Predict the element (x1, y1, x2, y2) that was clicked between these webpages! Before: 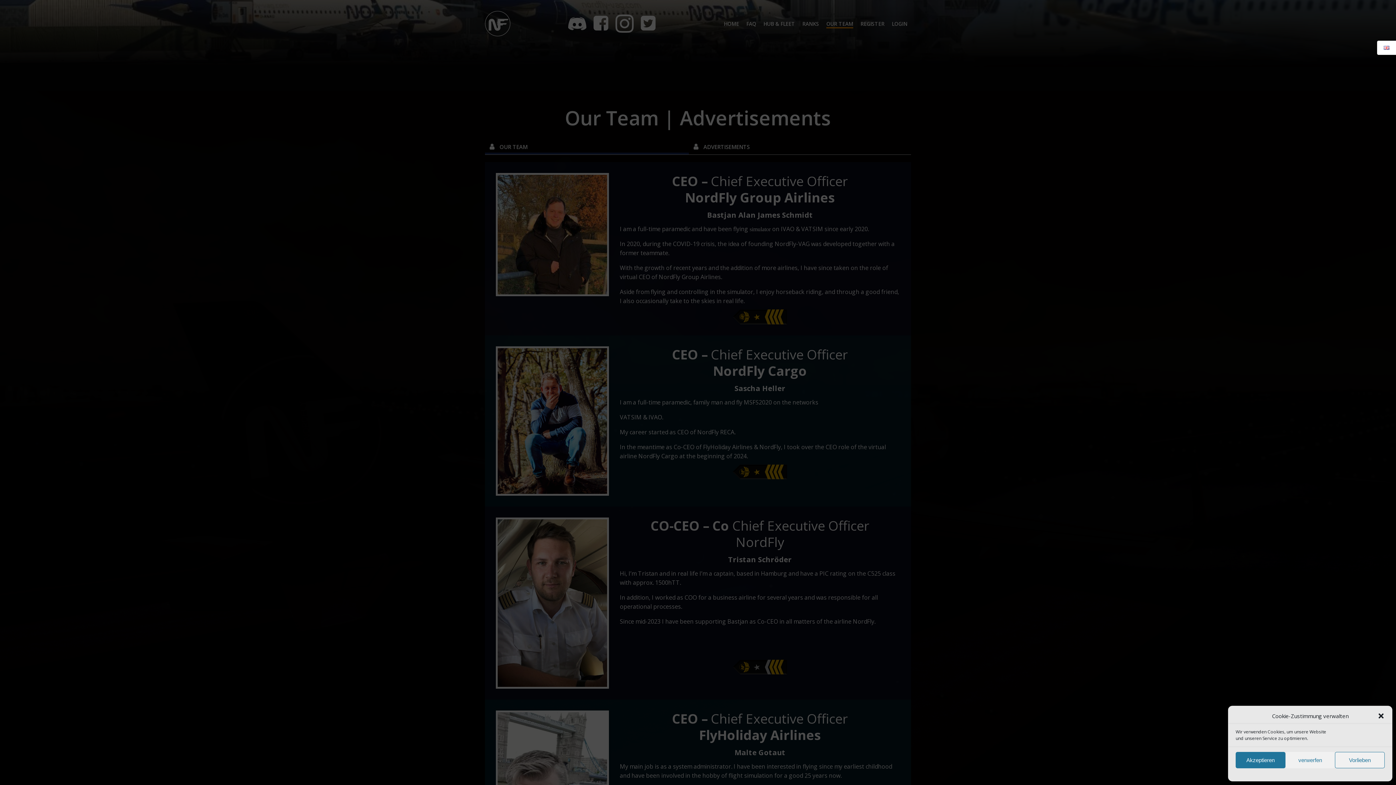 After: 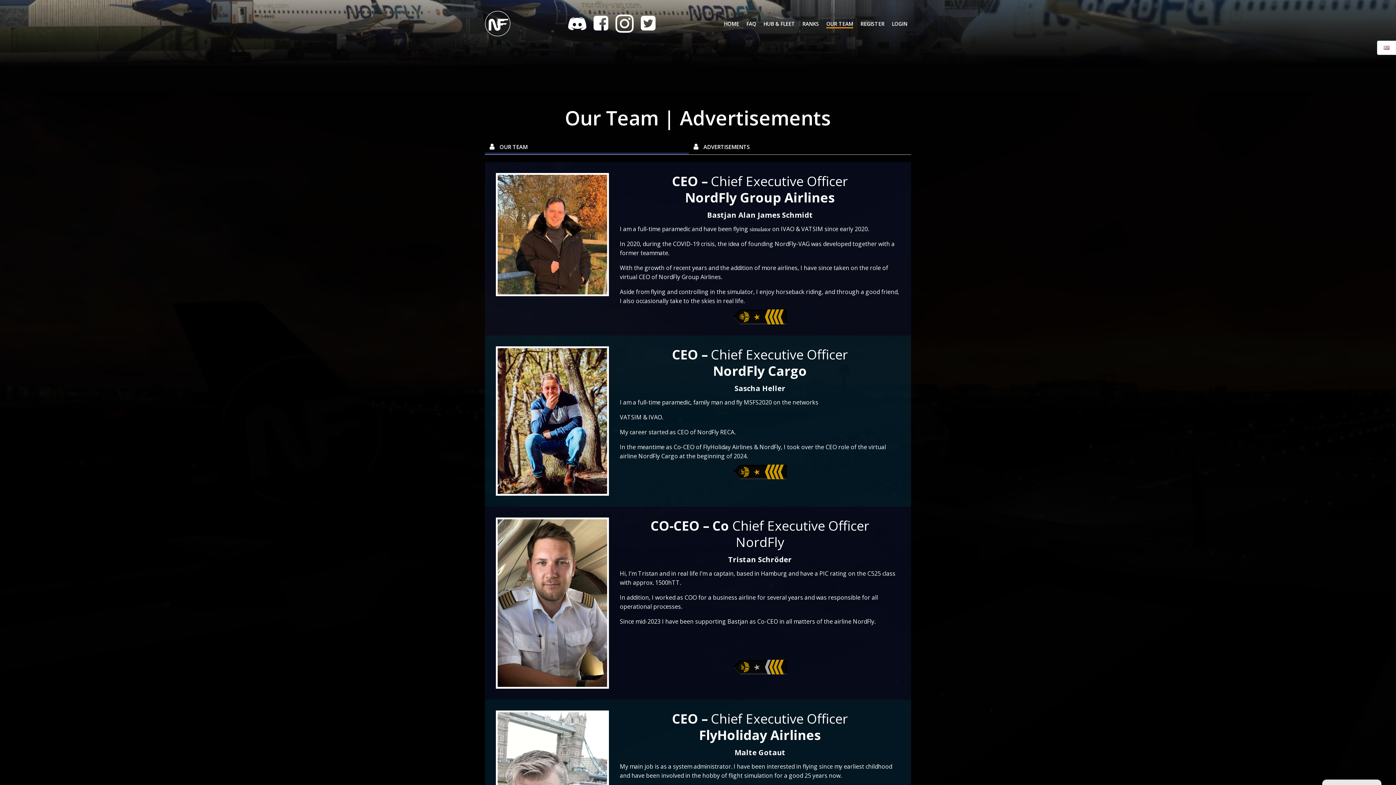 Action: bbox: (1236, 752, 1285, 768) label: Akzeptieren